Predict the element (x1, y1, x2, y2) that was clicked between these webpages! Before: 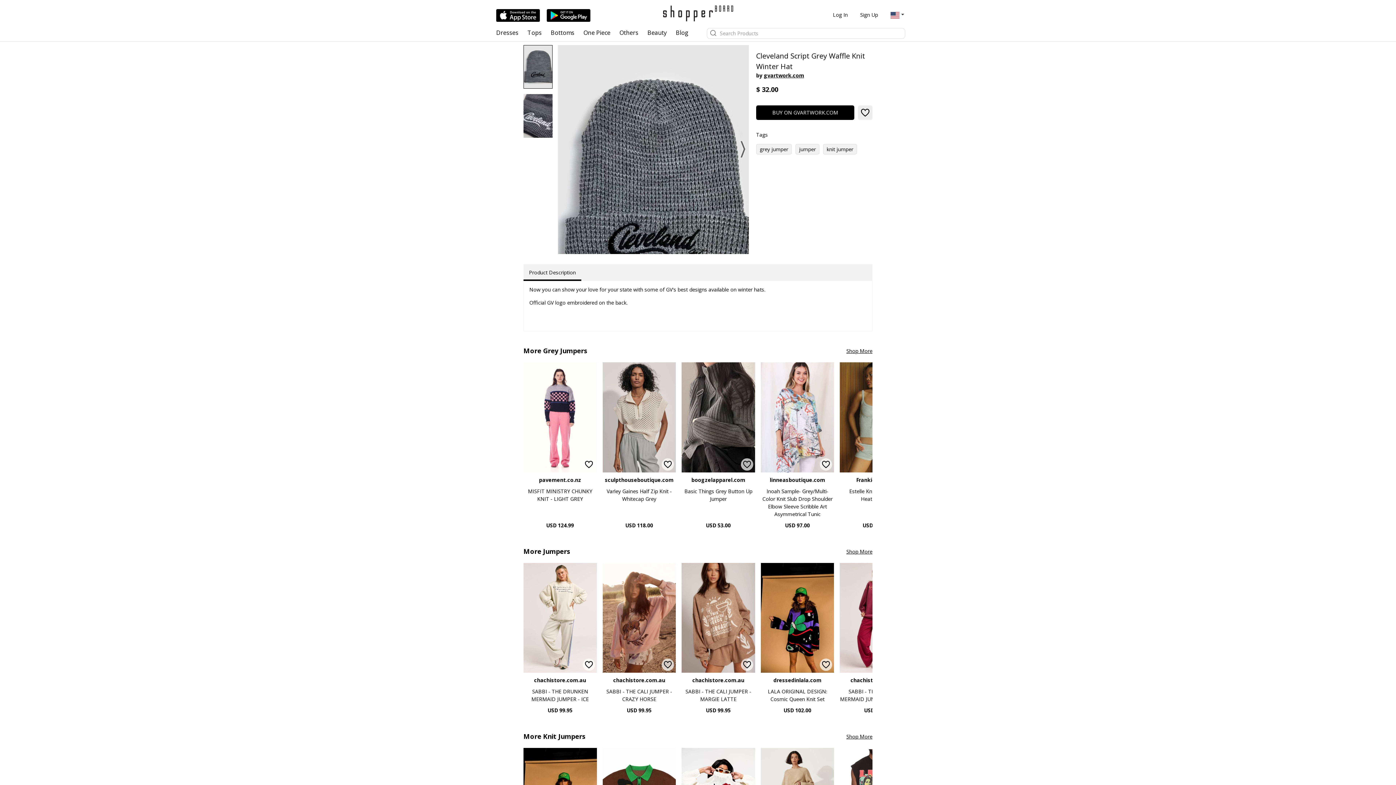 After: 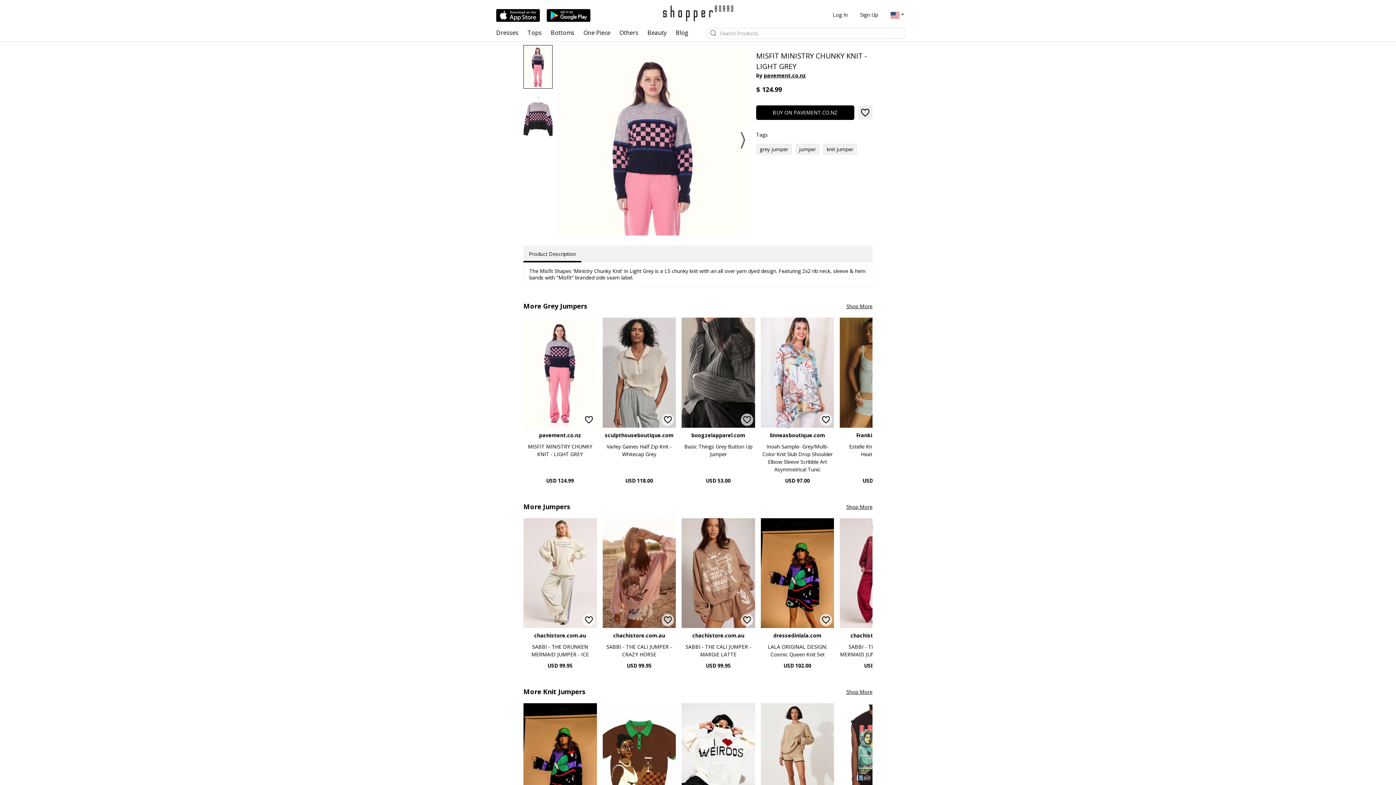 Action: bbox: (523, 362, 596, 472)